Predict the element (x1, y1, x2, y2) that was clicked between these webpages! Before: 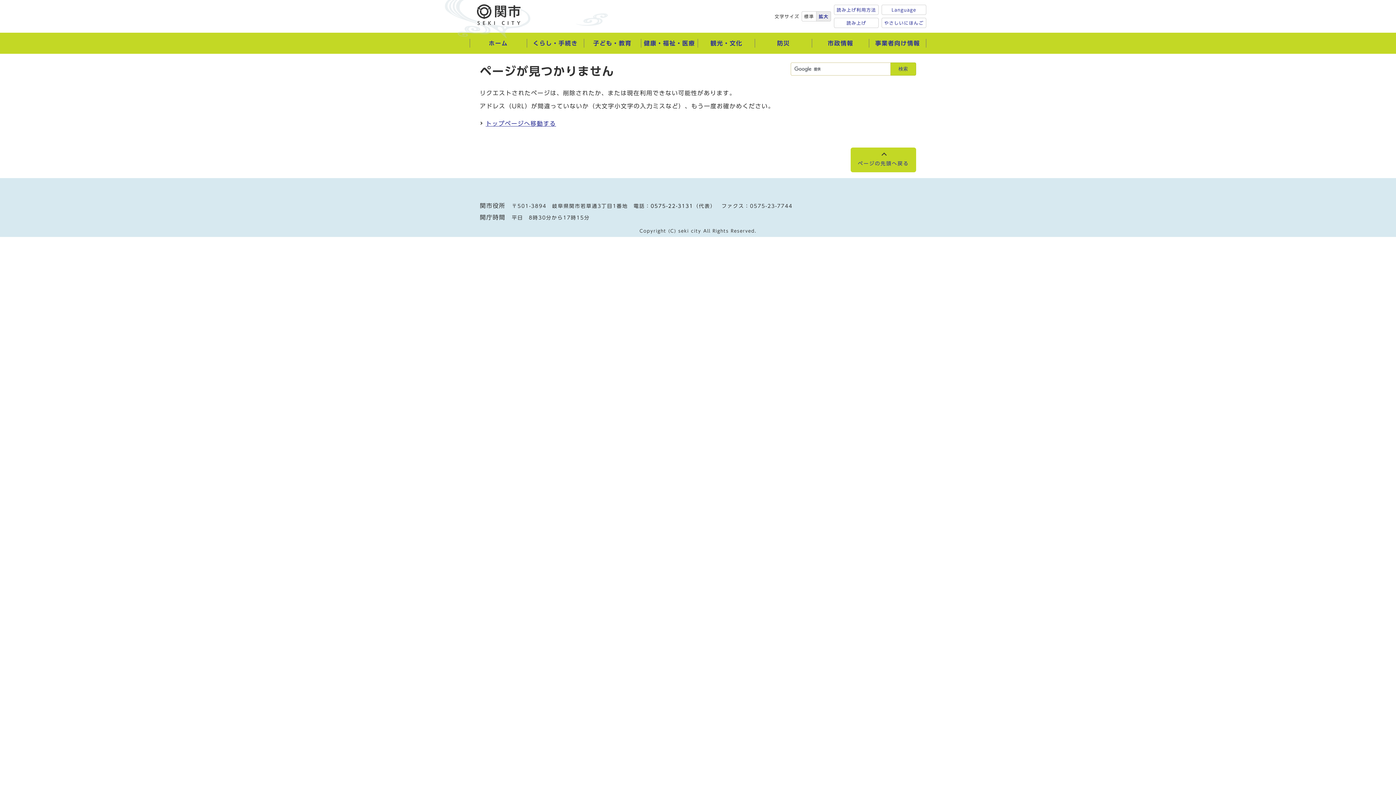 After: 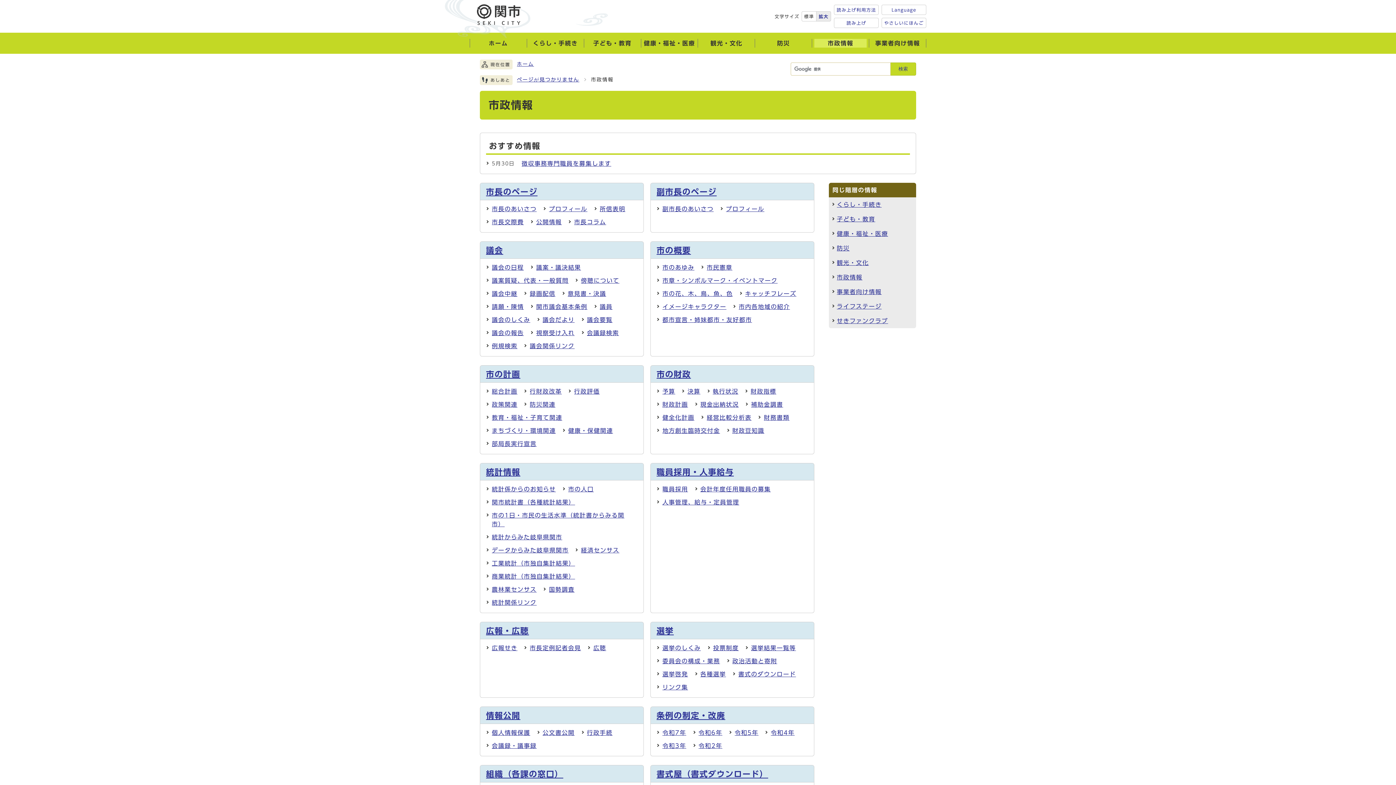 Action: bbox: (814, 38, 866, 47) label: 市政情報